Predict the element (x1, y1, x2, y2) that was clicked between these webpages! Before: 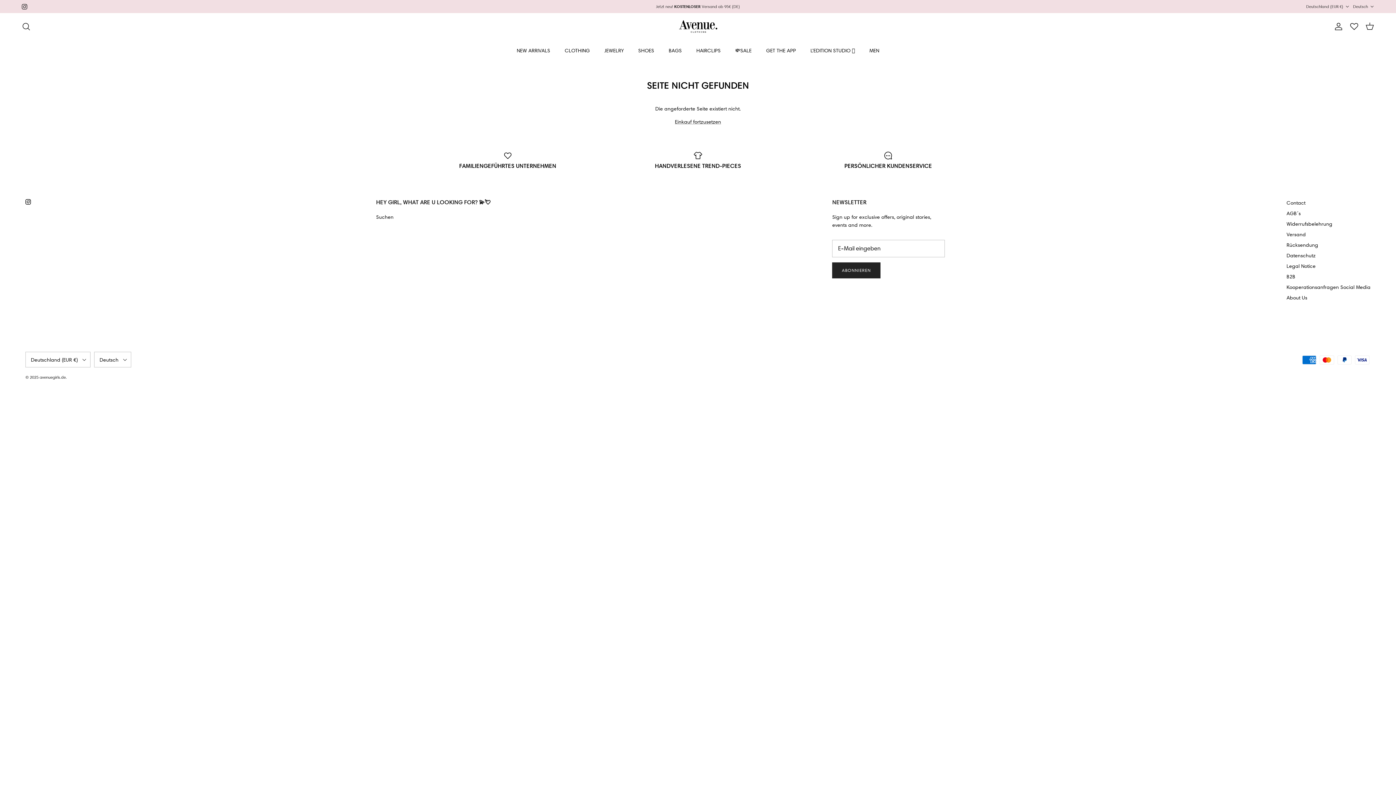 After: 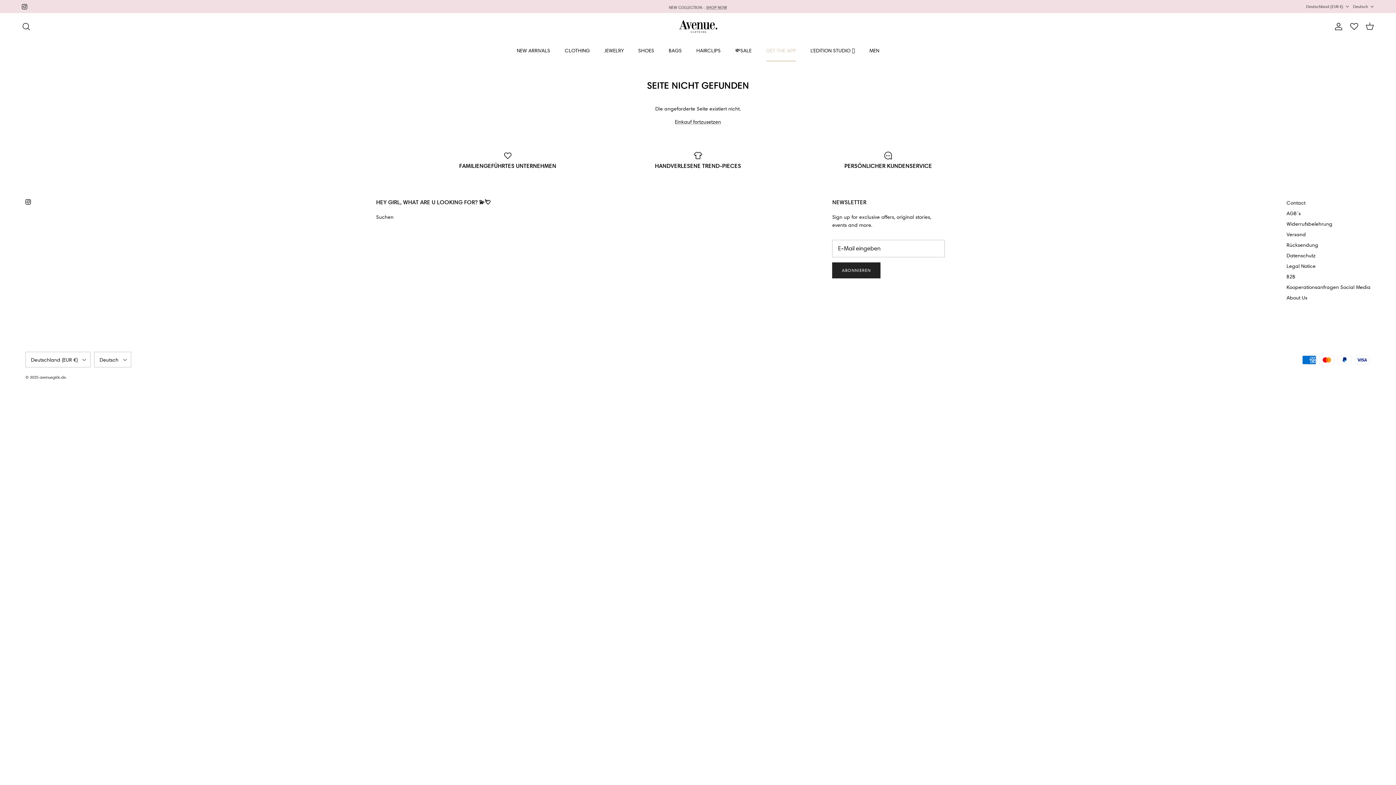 Action: bbox: (759, 40, 802, 61) label: GET THE APP